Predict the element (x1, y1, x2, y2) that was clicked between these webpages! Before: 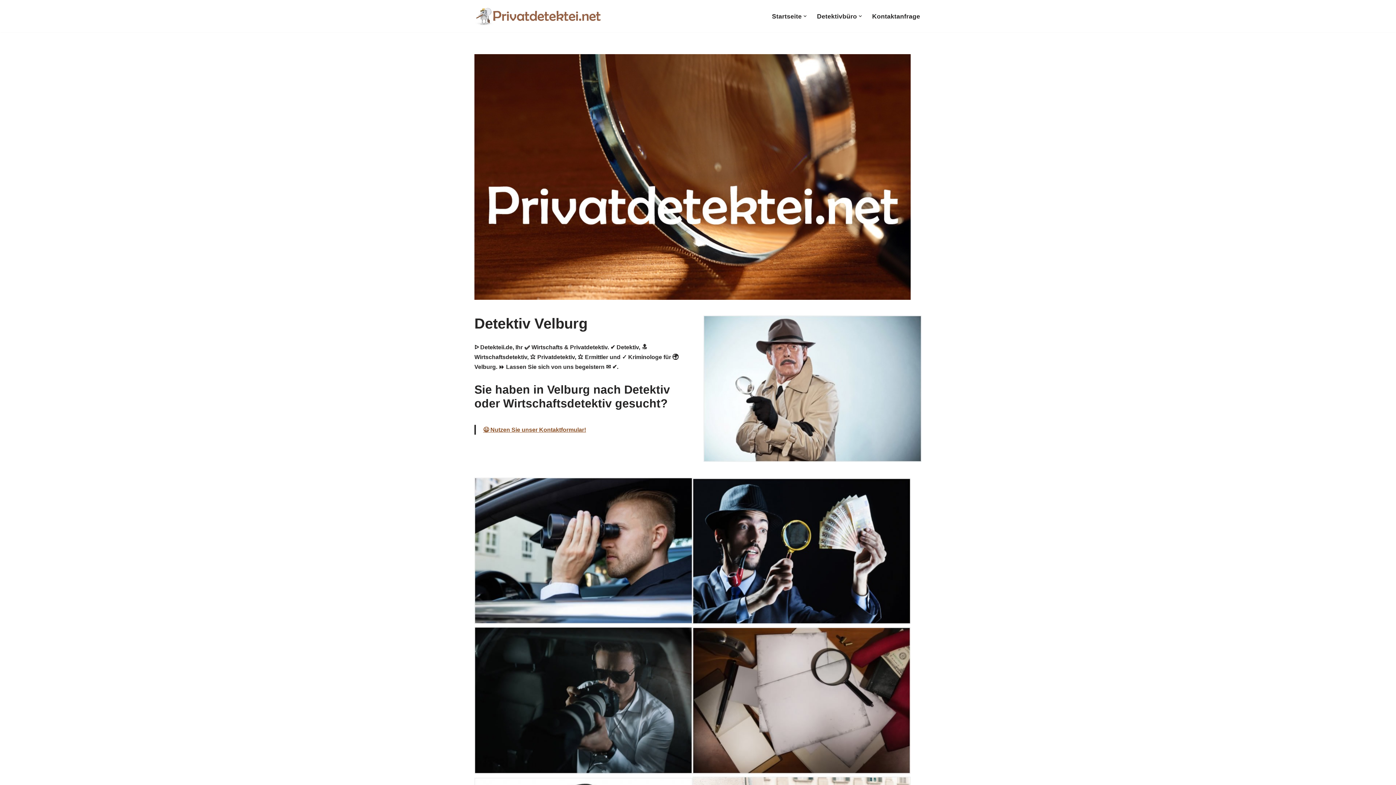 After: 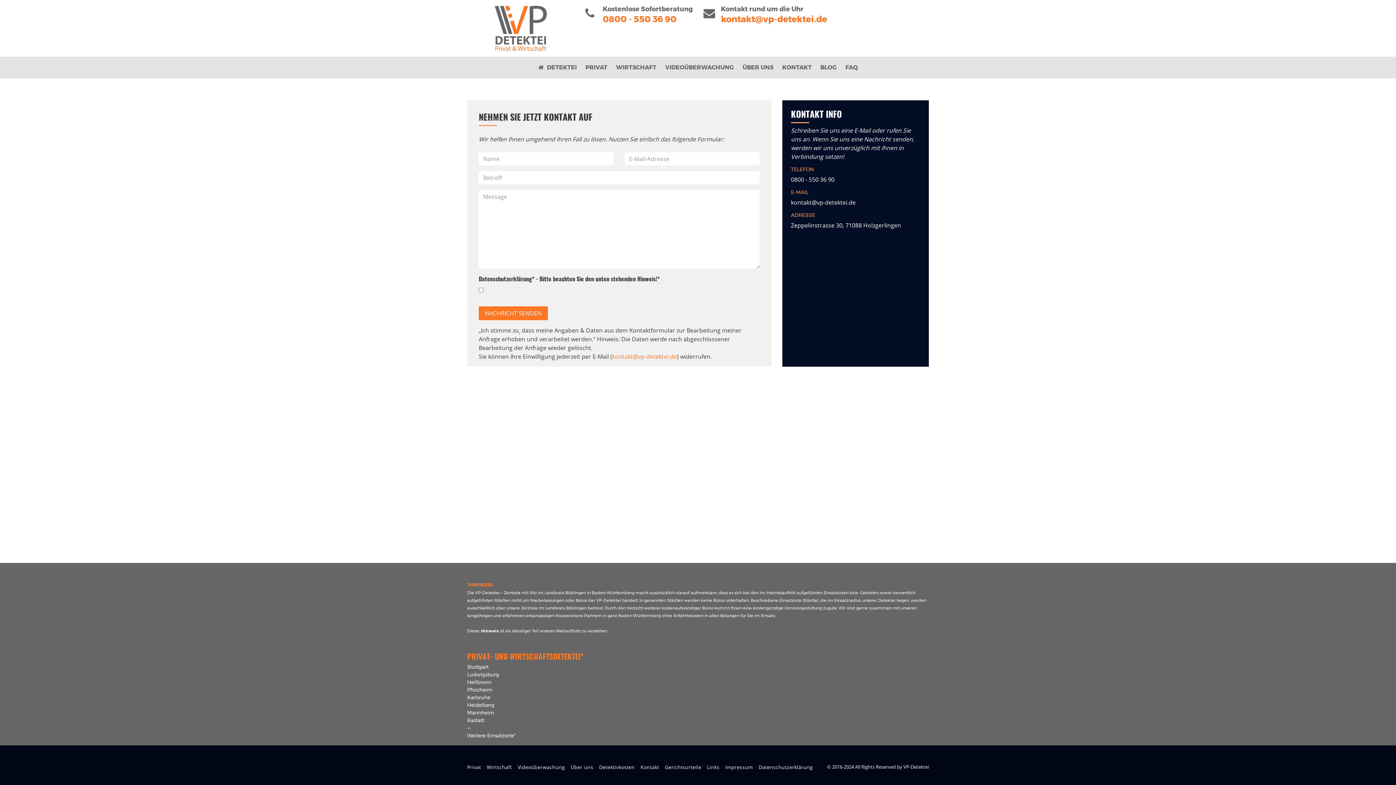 Action: label: Kontaktanfrage bbox: (872, 10, 920, 21)